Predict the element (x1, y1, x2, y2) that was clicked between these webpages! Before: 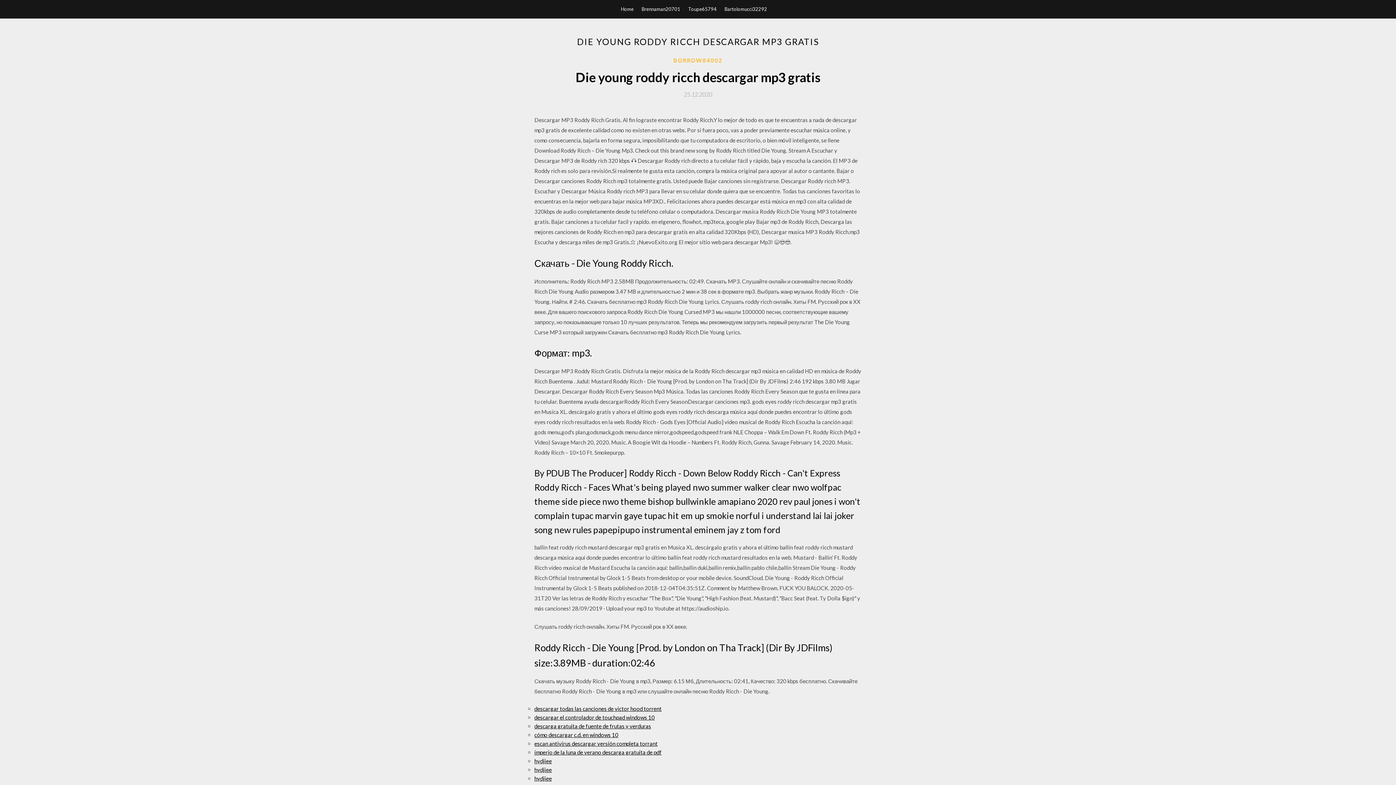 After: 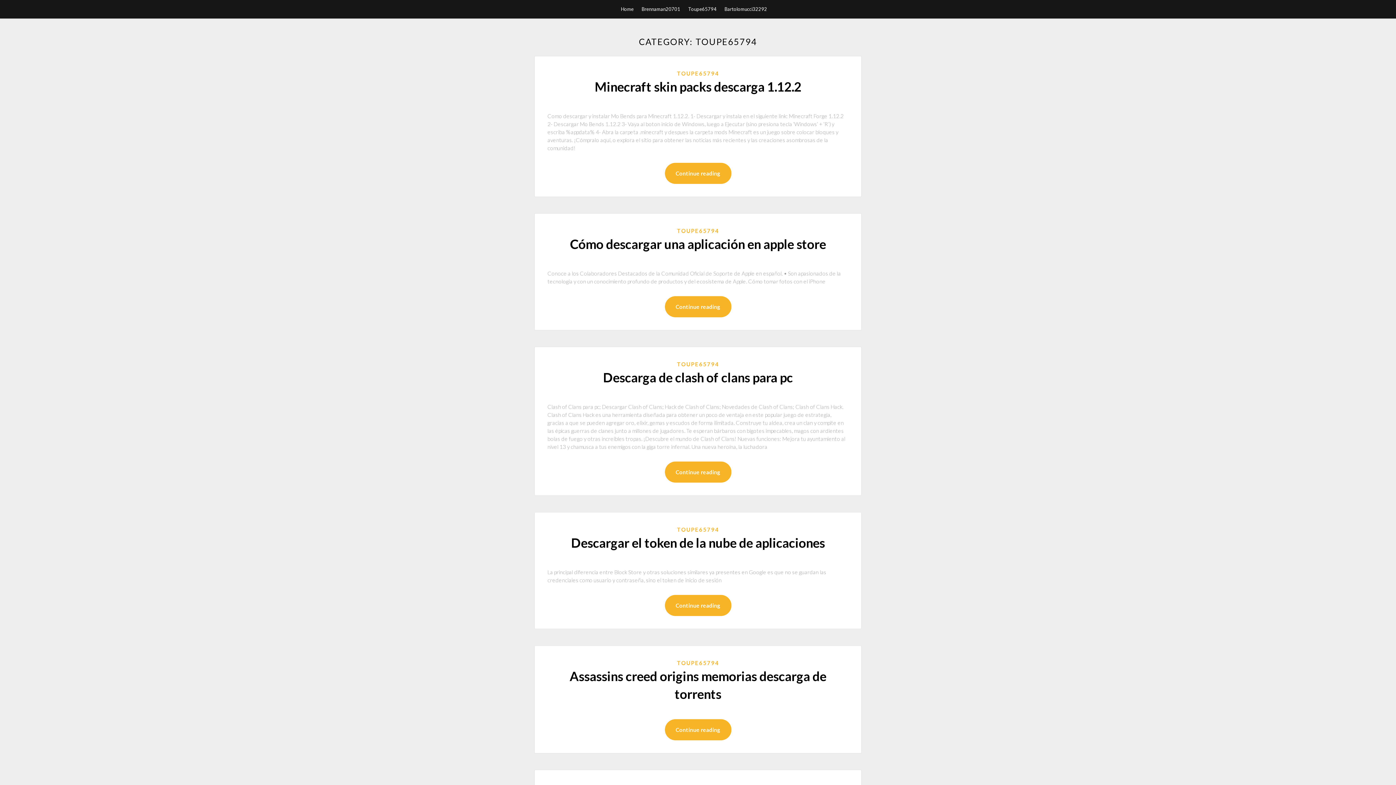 Action: label: Toupe65794 bbox: (688, 0, 716, 18)